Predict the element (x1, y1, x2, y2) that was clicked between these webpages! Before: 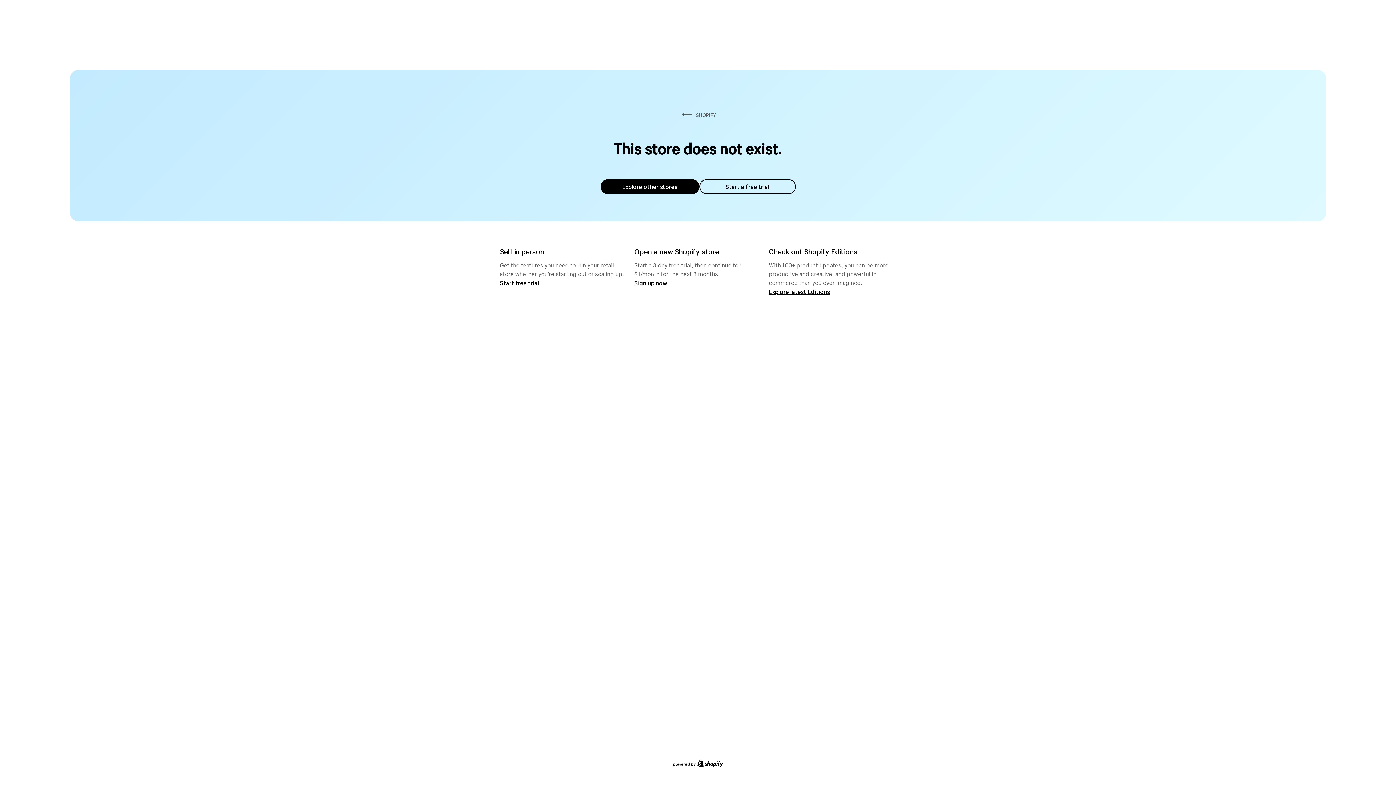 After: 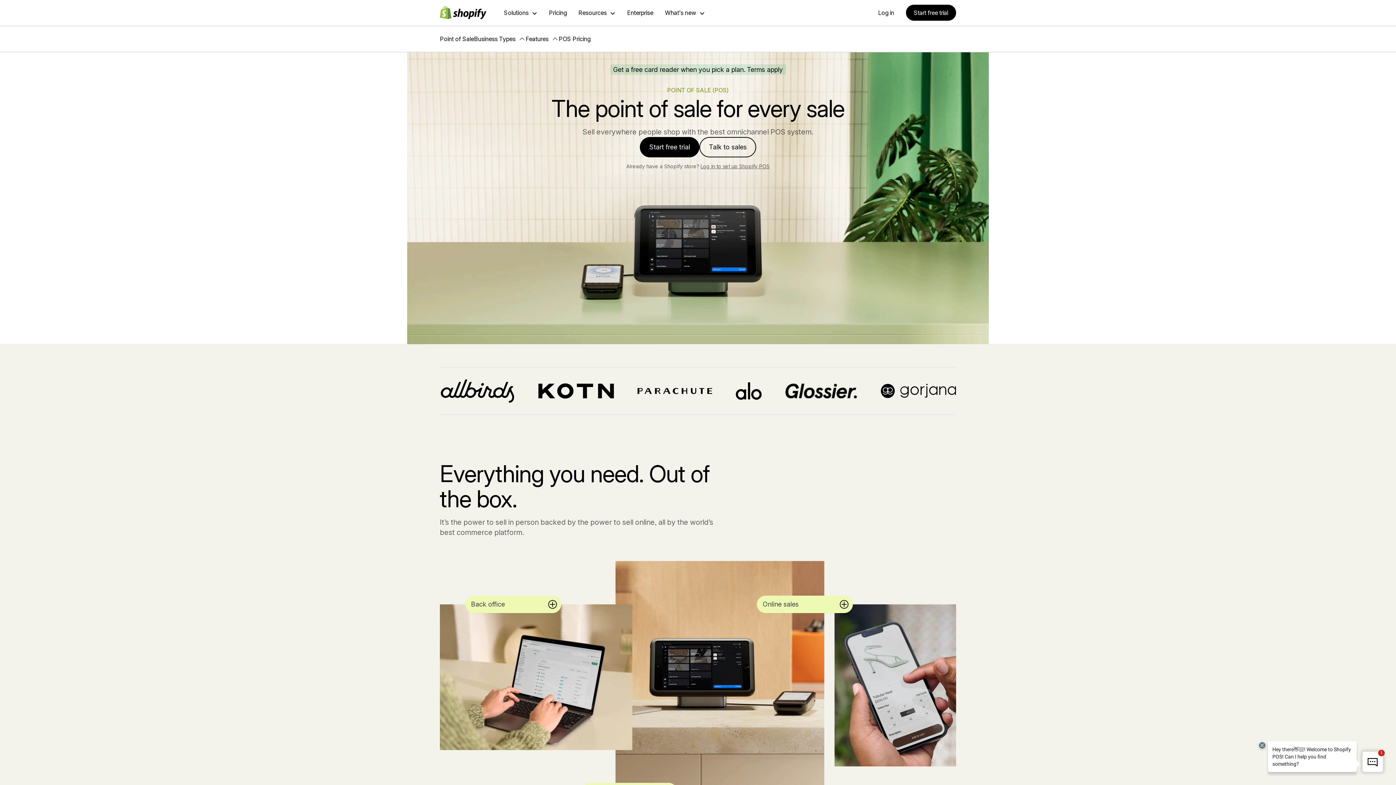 Action: label: Start free trial bbox: (500, 279, 539, 286)